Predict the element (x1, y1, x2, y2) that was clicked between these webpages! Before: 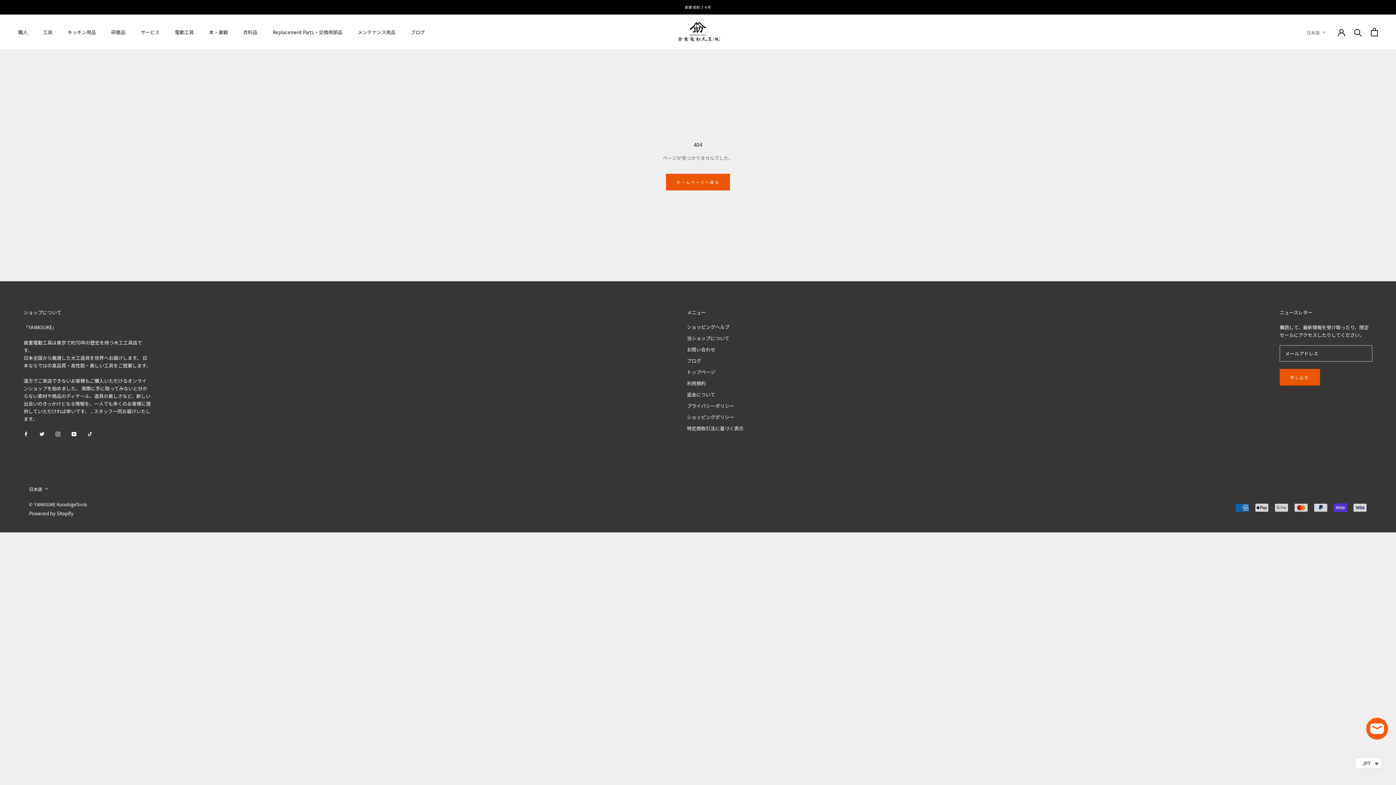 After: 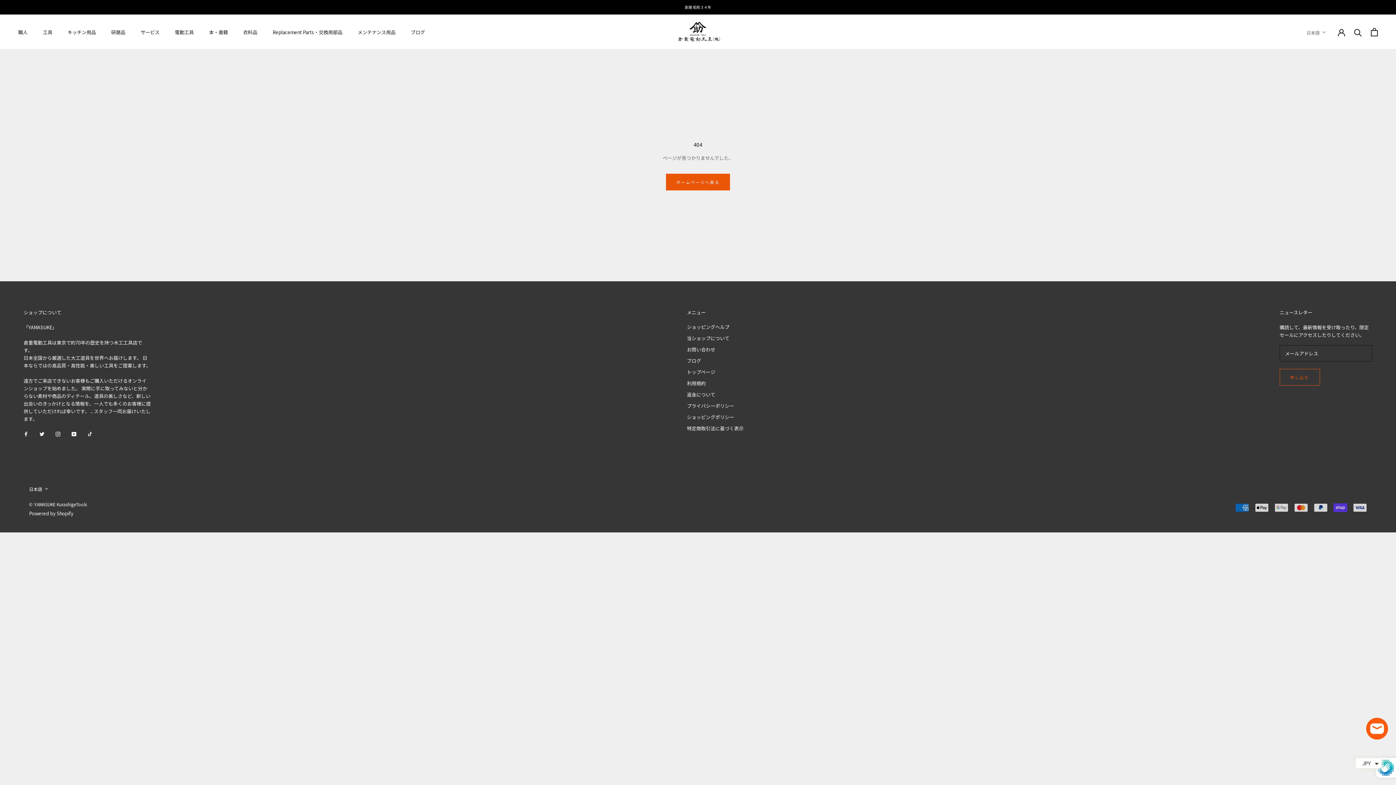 Action: label: 申し込む bbox: (1280, 368, 1320, 385)